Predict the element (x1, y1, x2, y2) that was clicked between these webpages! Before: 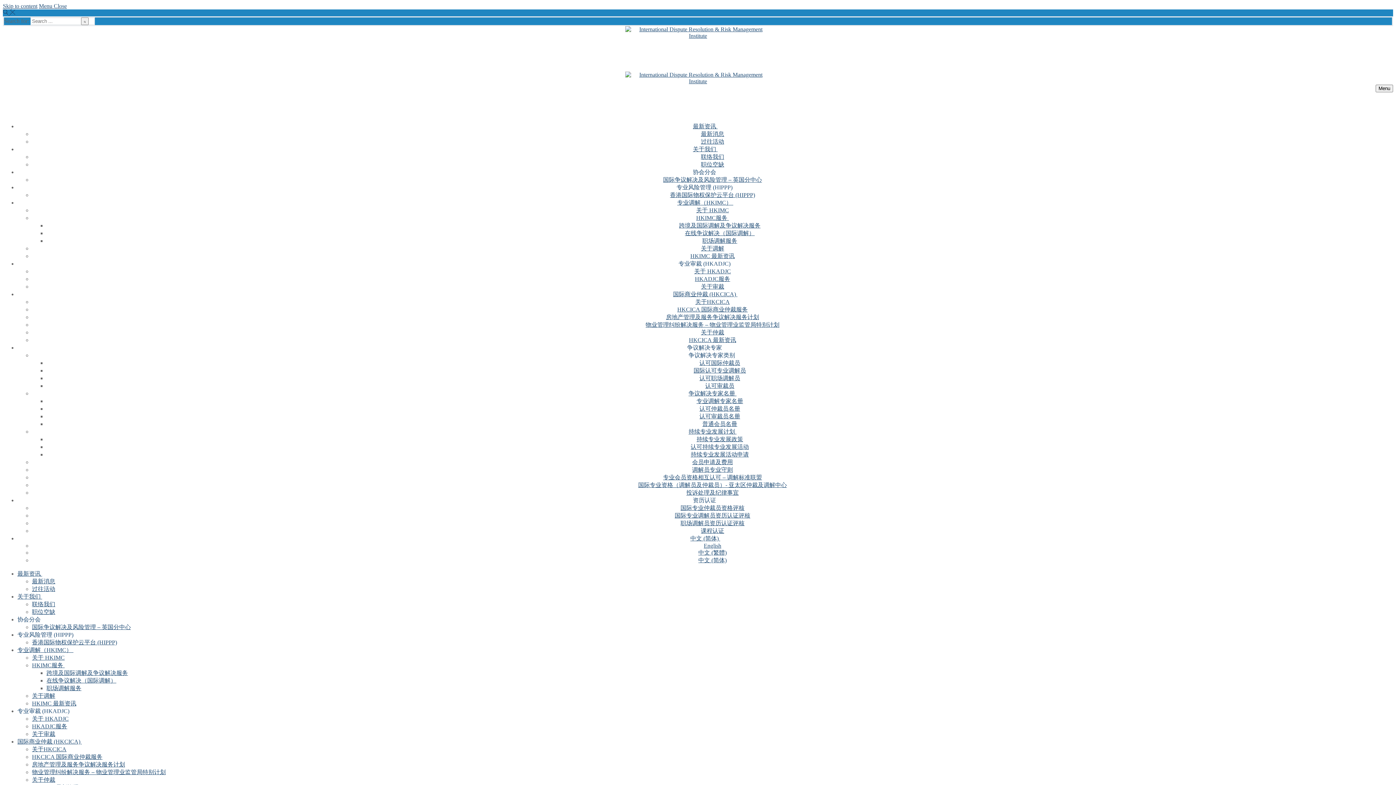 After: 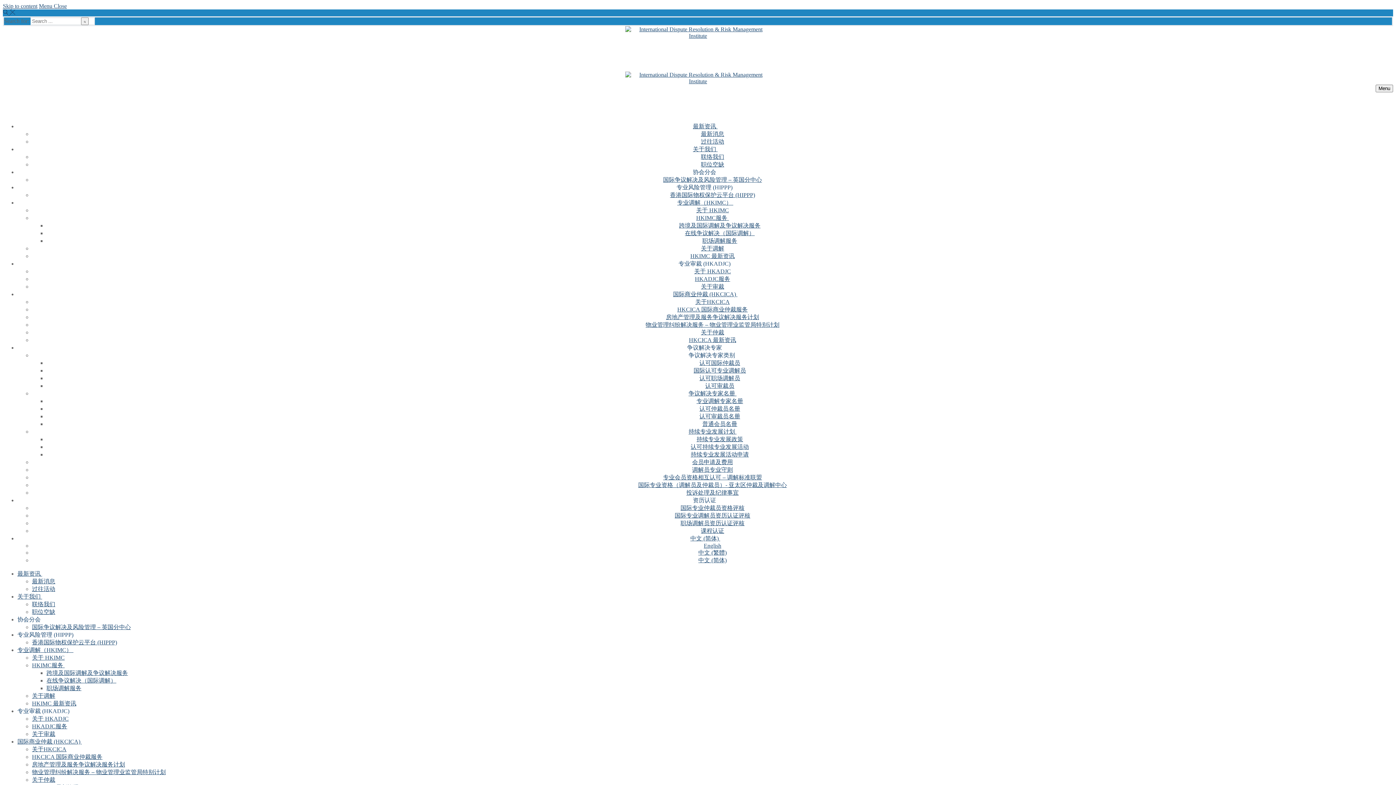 Action: bbox: (32, 601, 55, 607) label: 联络我们